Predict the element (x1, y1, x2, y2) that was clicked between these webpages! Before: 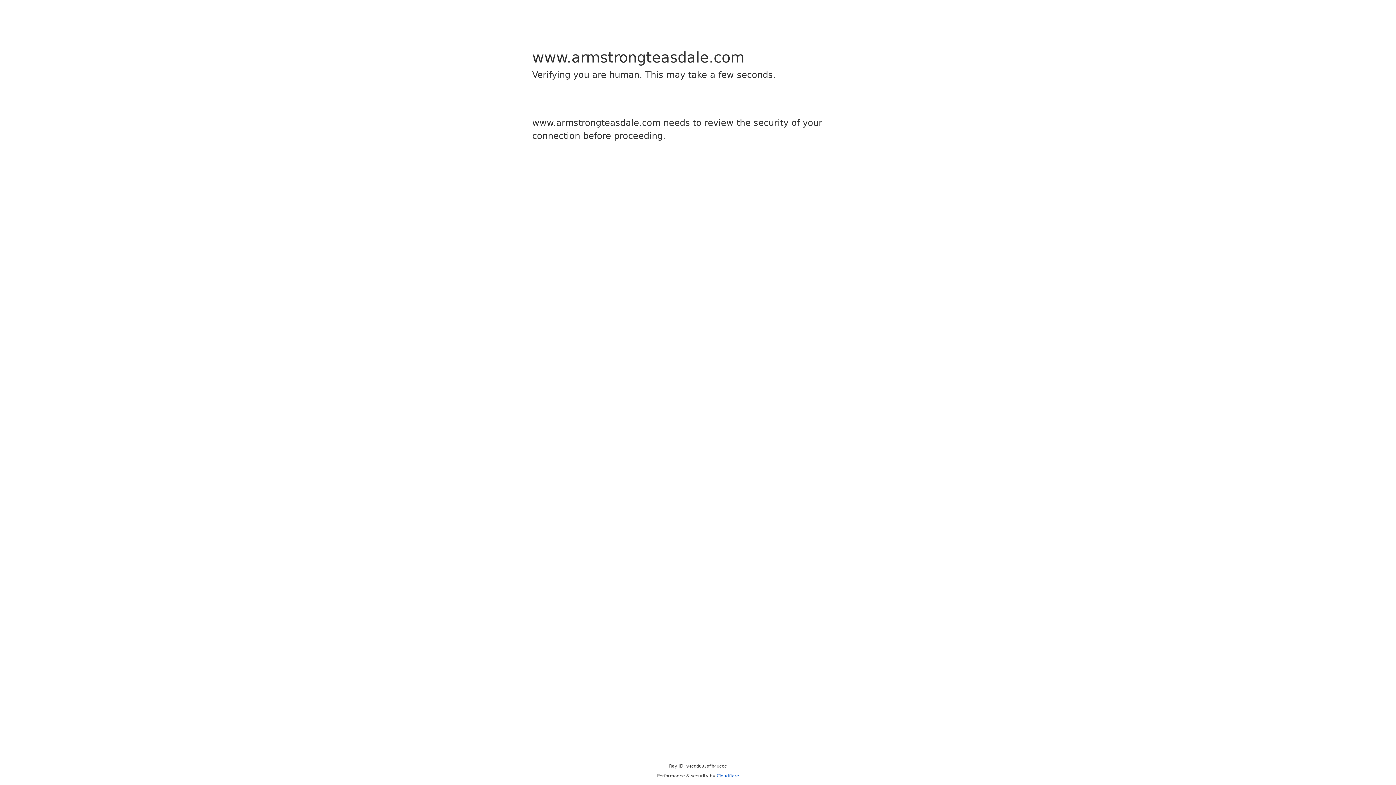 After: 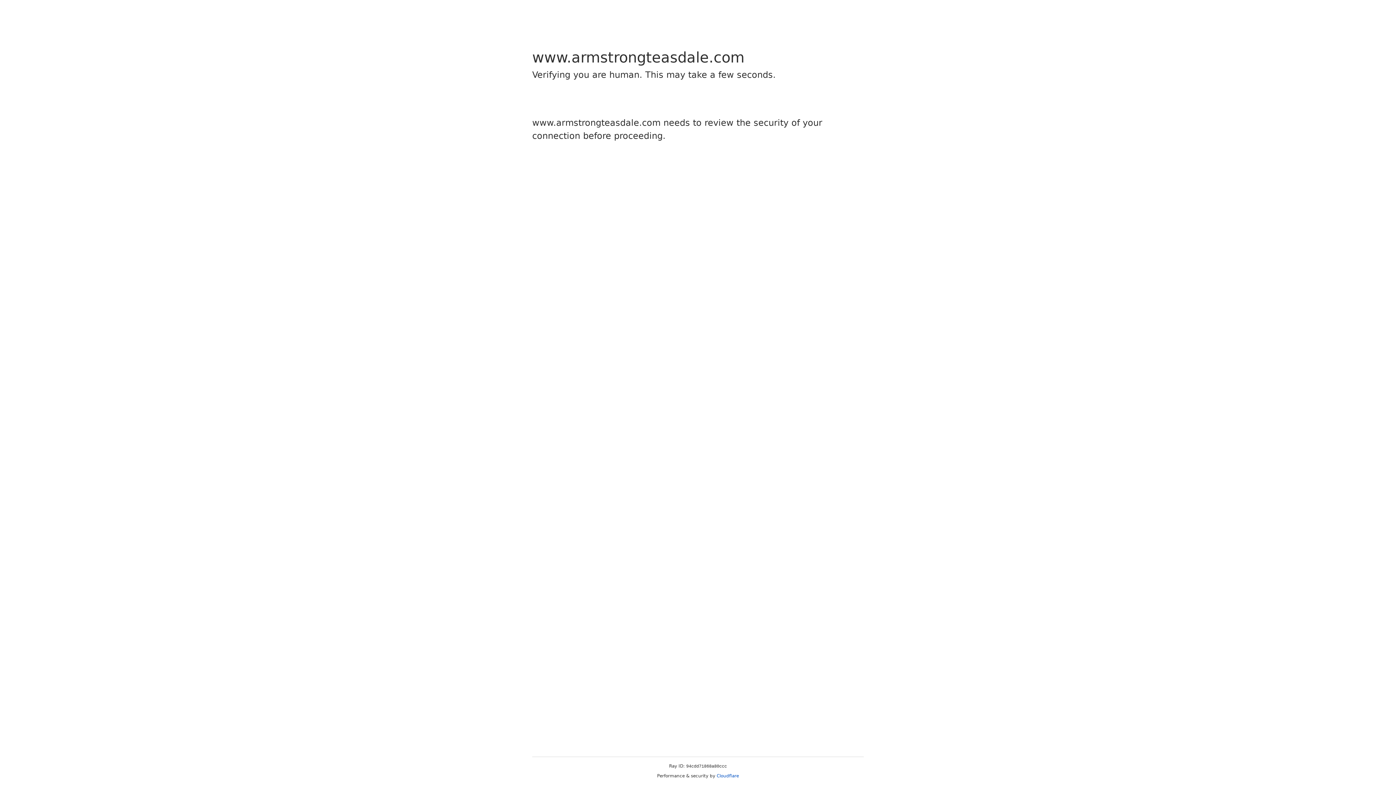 Action: bbox: (716, 773, 739, 778) label: Cloudflare